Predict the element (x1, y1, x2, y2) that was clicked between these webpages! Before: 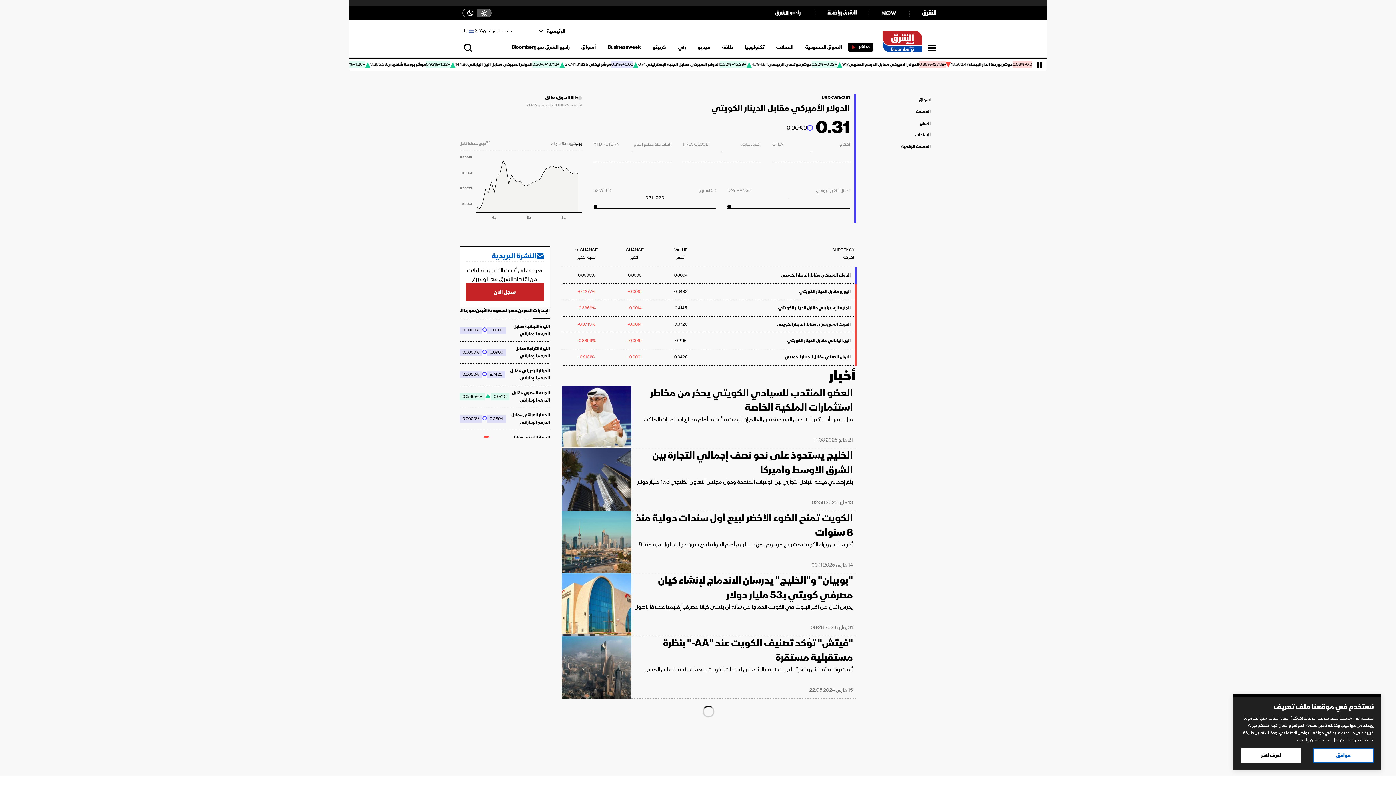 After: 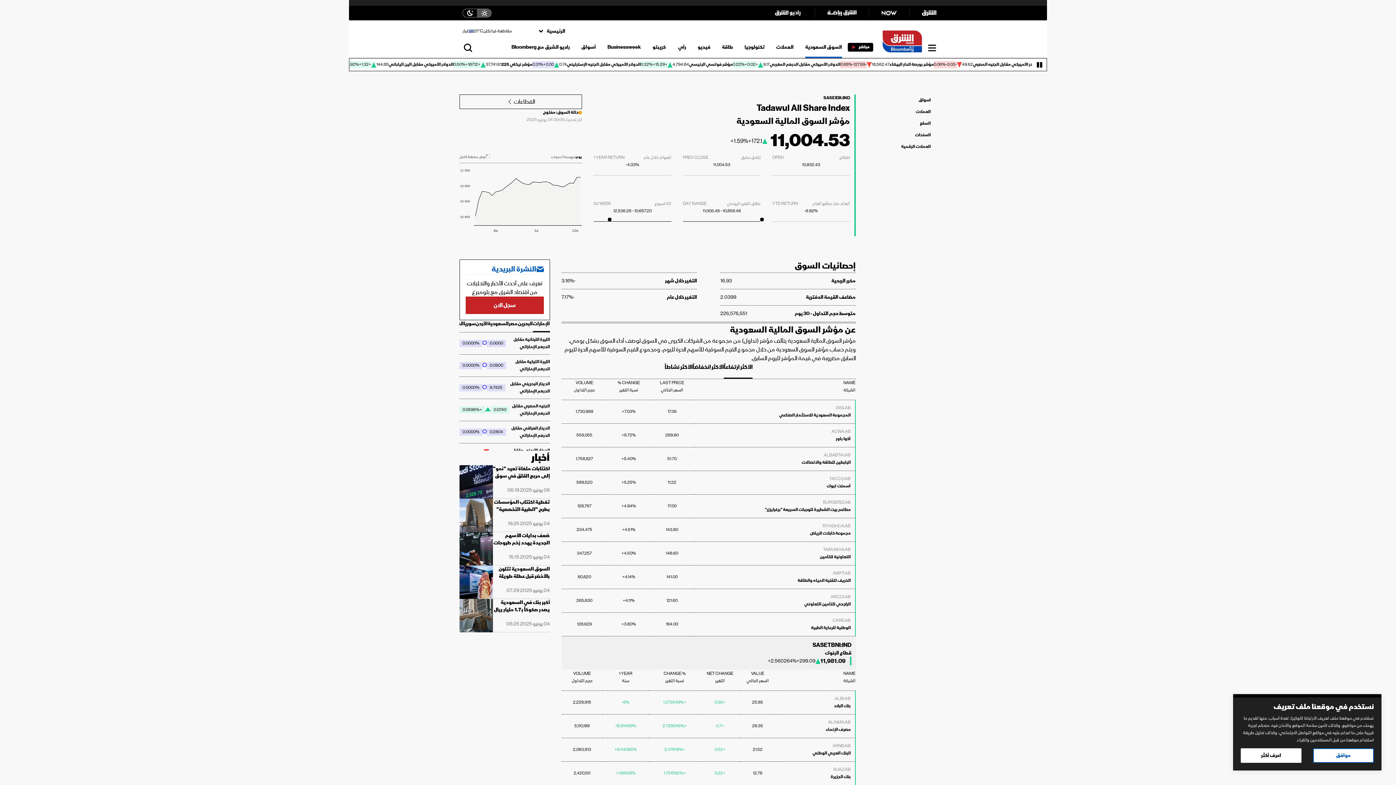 Action: bbox: (805, 42, 842, 51) label: السوق السعودية